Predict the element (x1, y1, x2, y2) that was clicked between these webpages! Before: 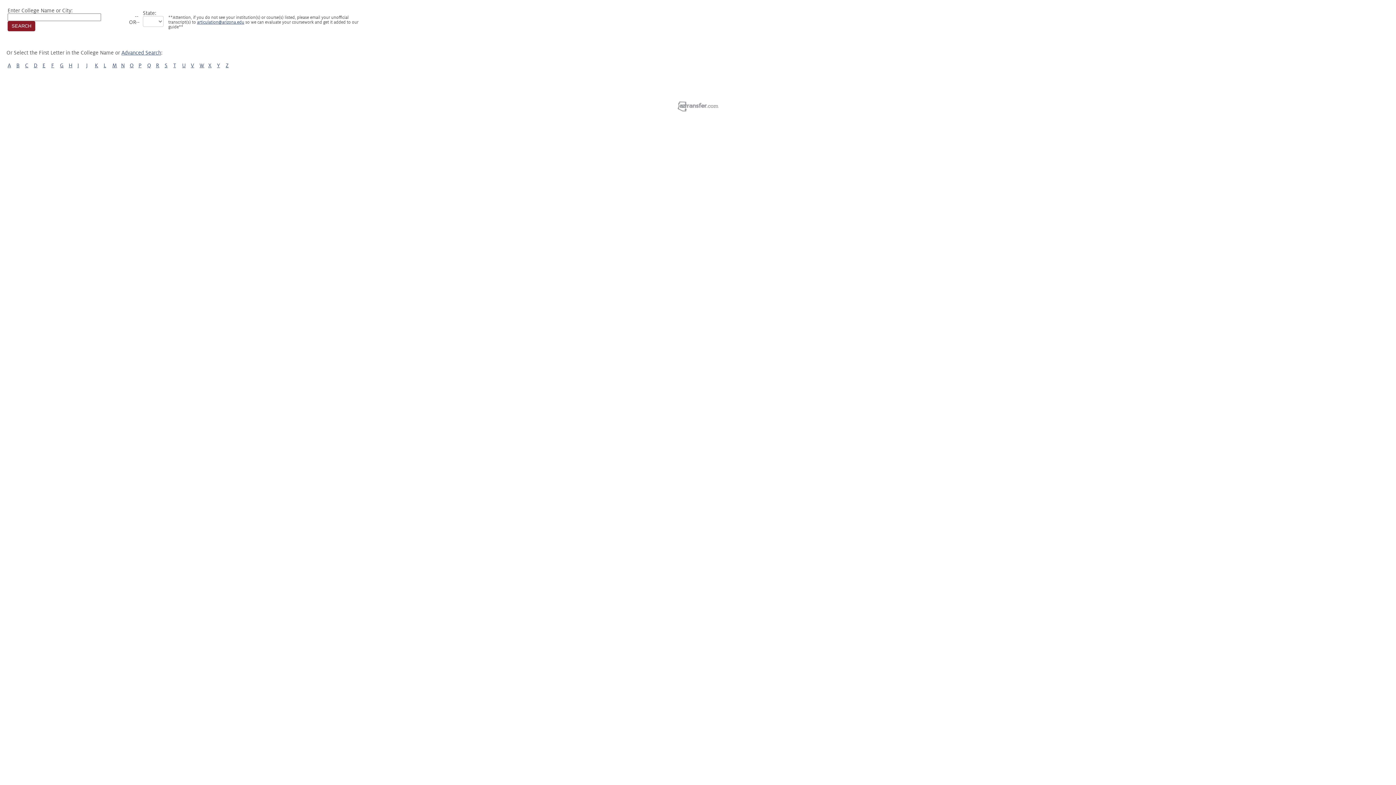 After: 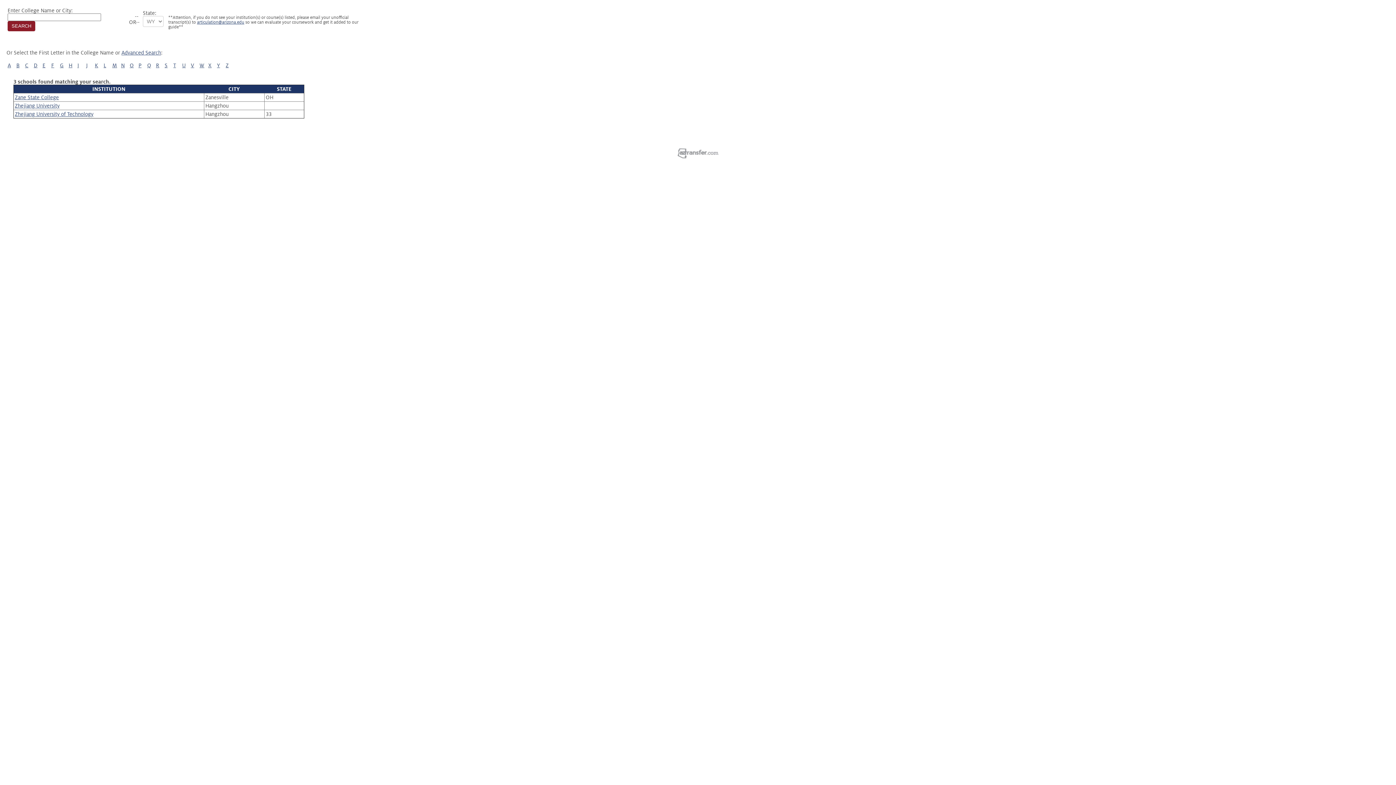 Action: bbox: (225, 62, 228, 68) label: Z